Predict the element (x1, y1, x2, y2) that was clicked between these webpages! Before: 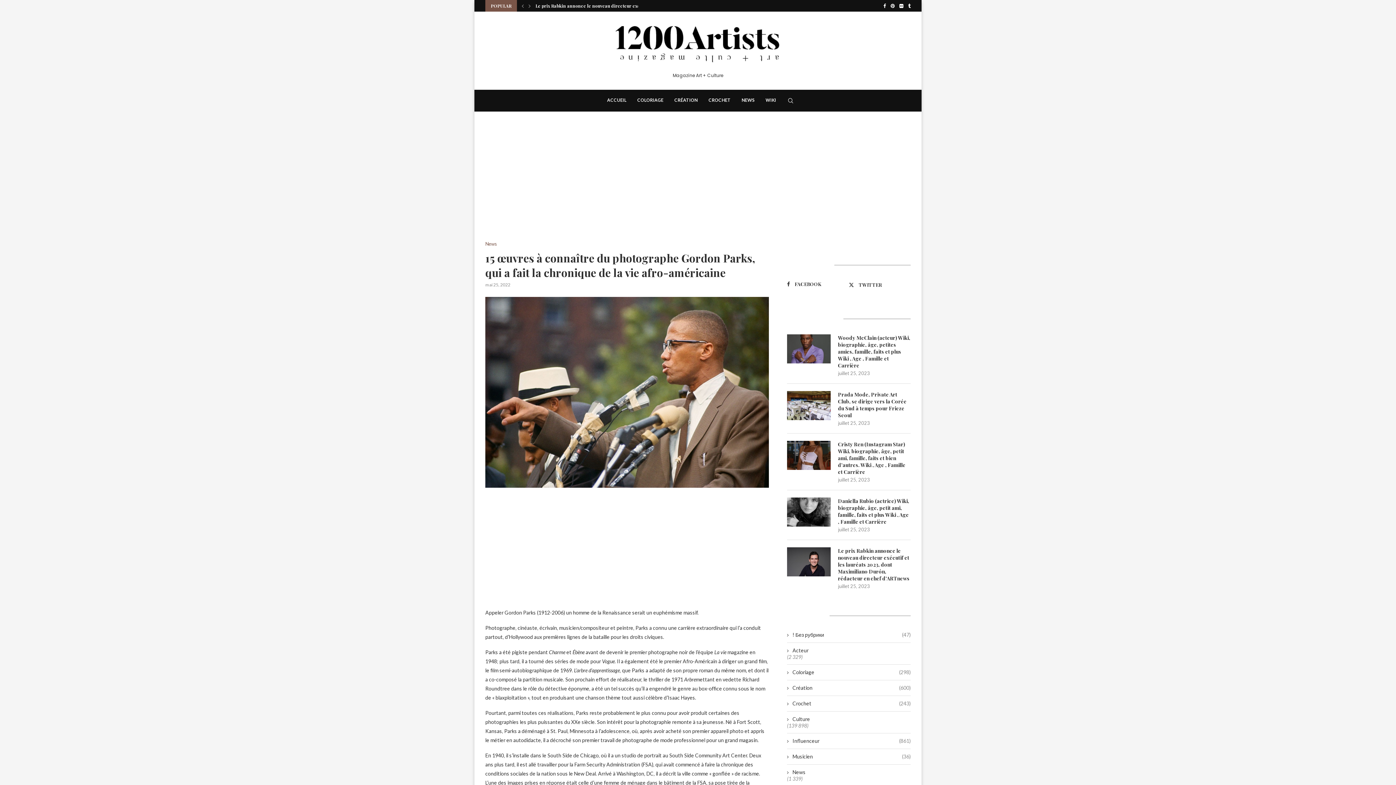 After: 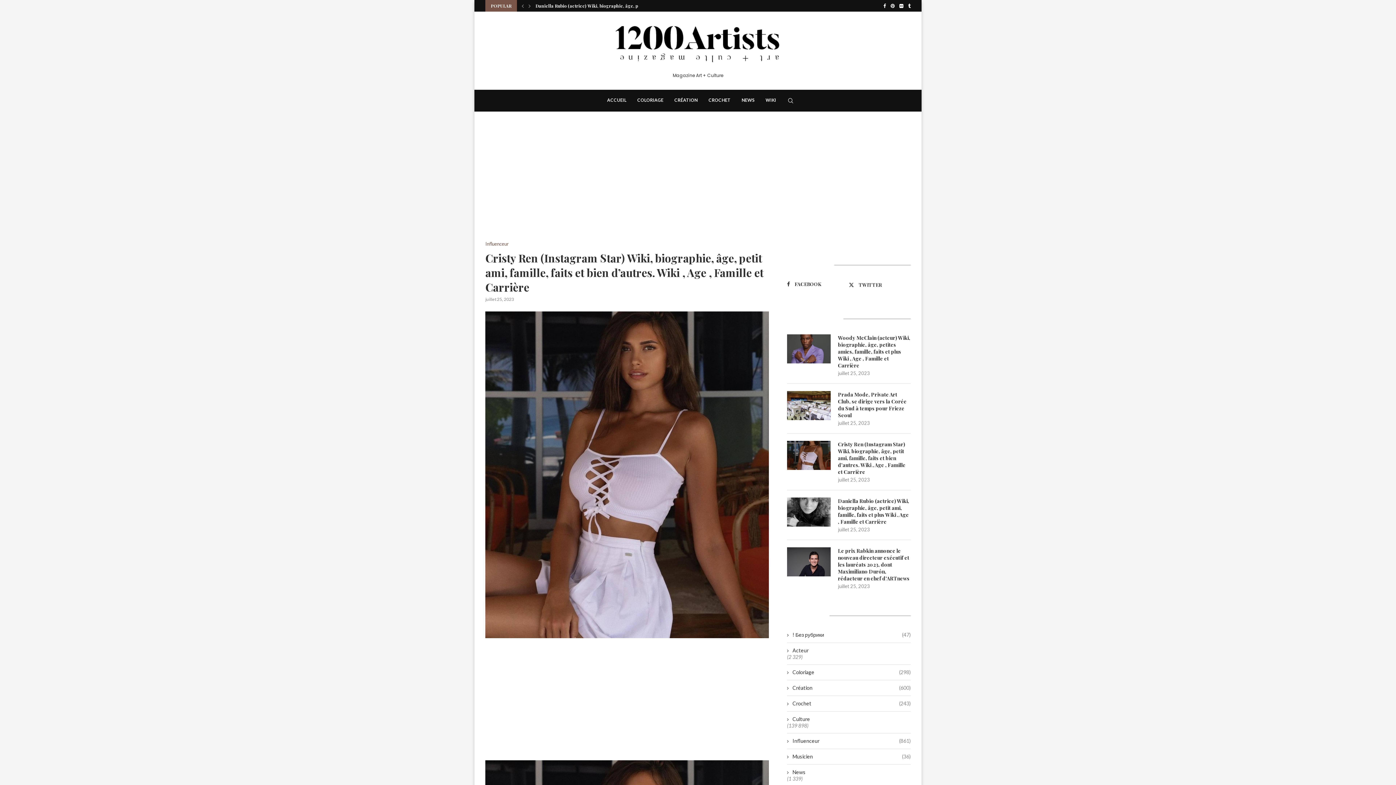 Action: label: Cristy Ren (Instagram Star) Wiki, biographie, âge, petit ami, famille, faits et bien d’autres. Wiki , Age , Famille et Carrière bbox: (838, 441, 910, 475)